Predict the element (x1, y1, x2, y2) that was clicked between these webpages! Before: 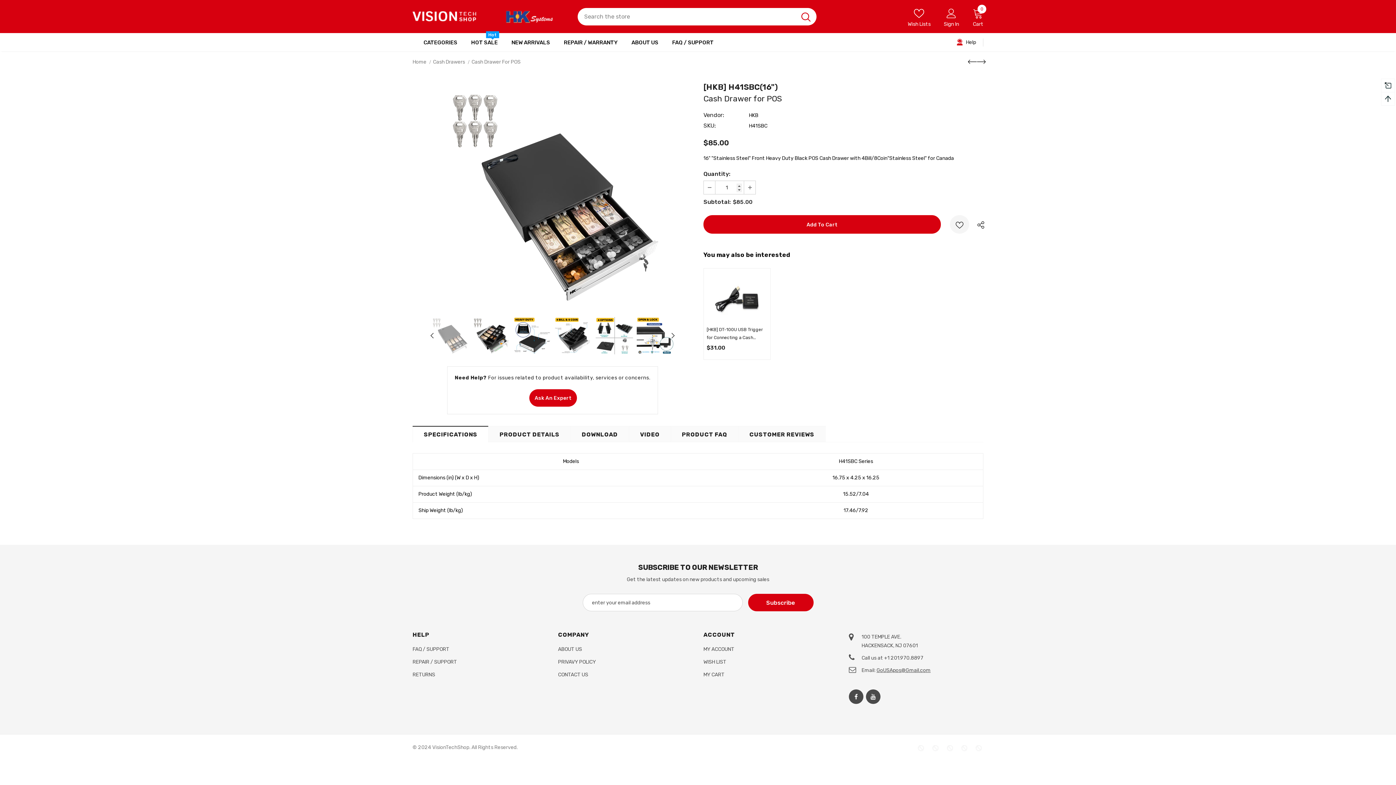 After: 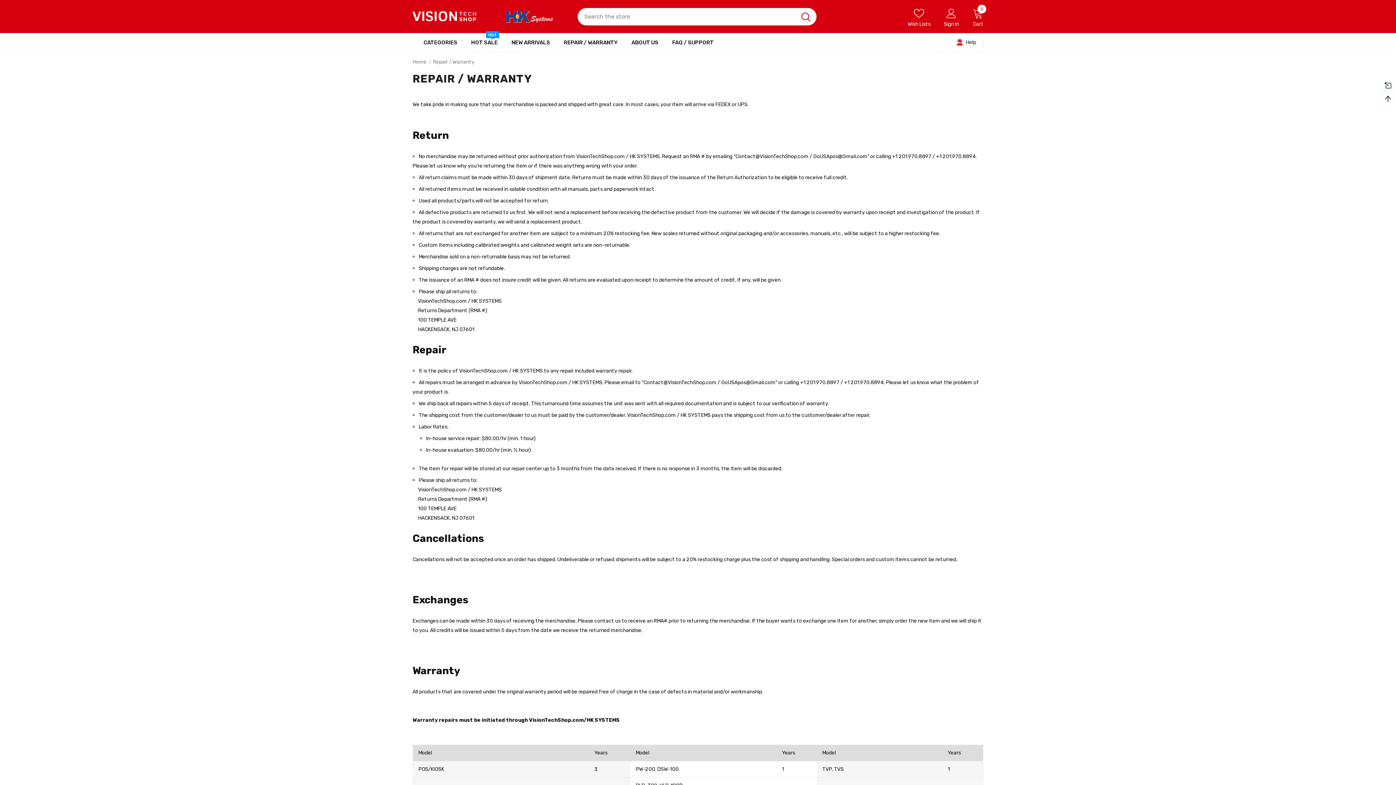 Action: bbox: (564, 33, 617, 50) label: REPAIR / WARRANTY